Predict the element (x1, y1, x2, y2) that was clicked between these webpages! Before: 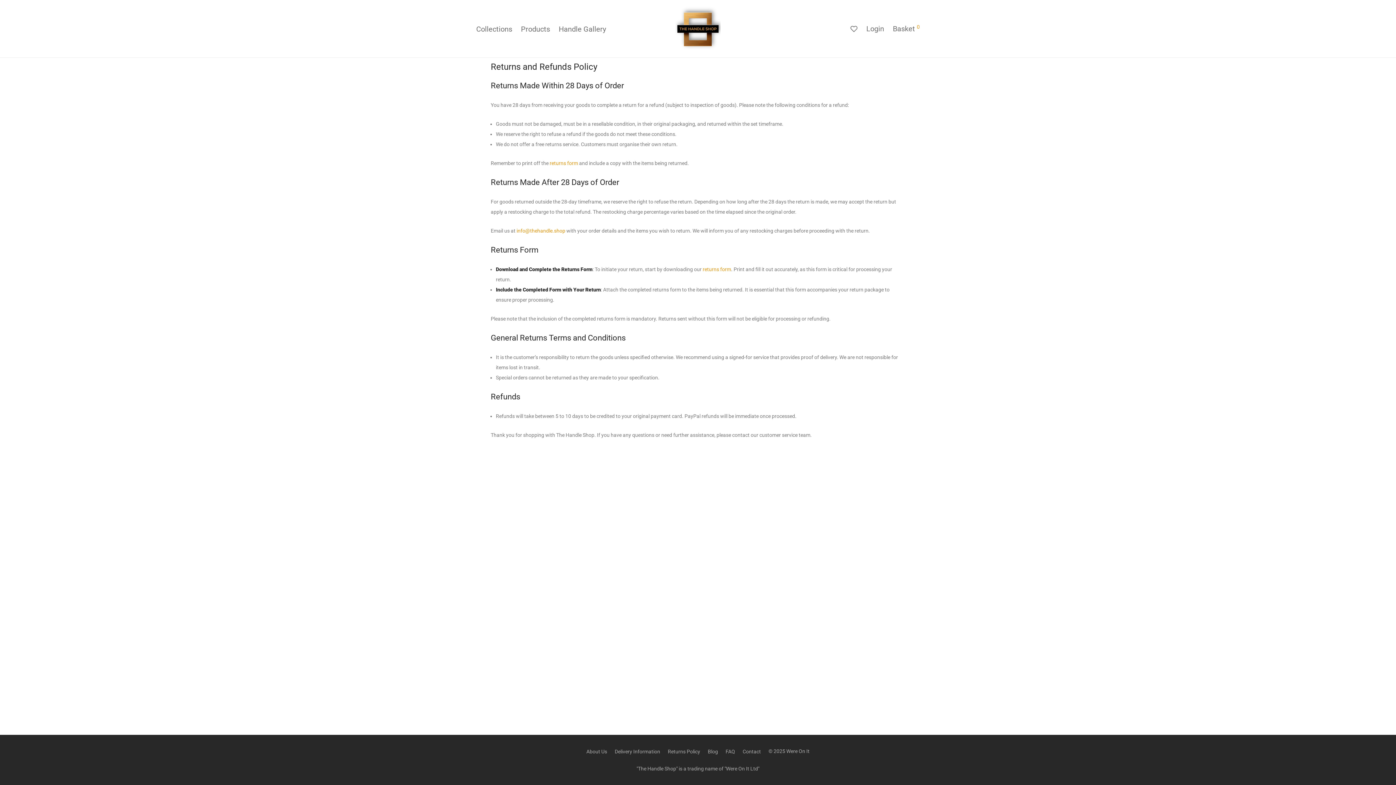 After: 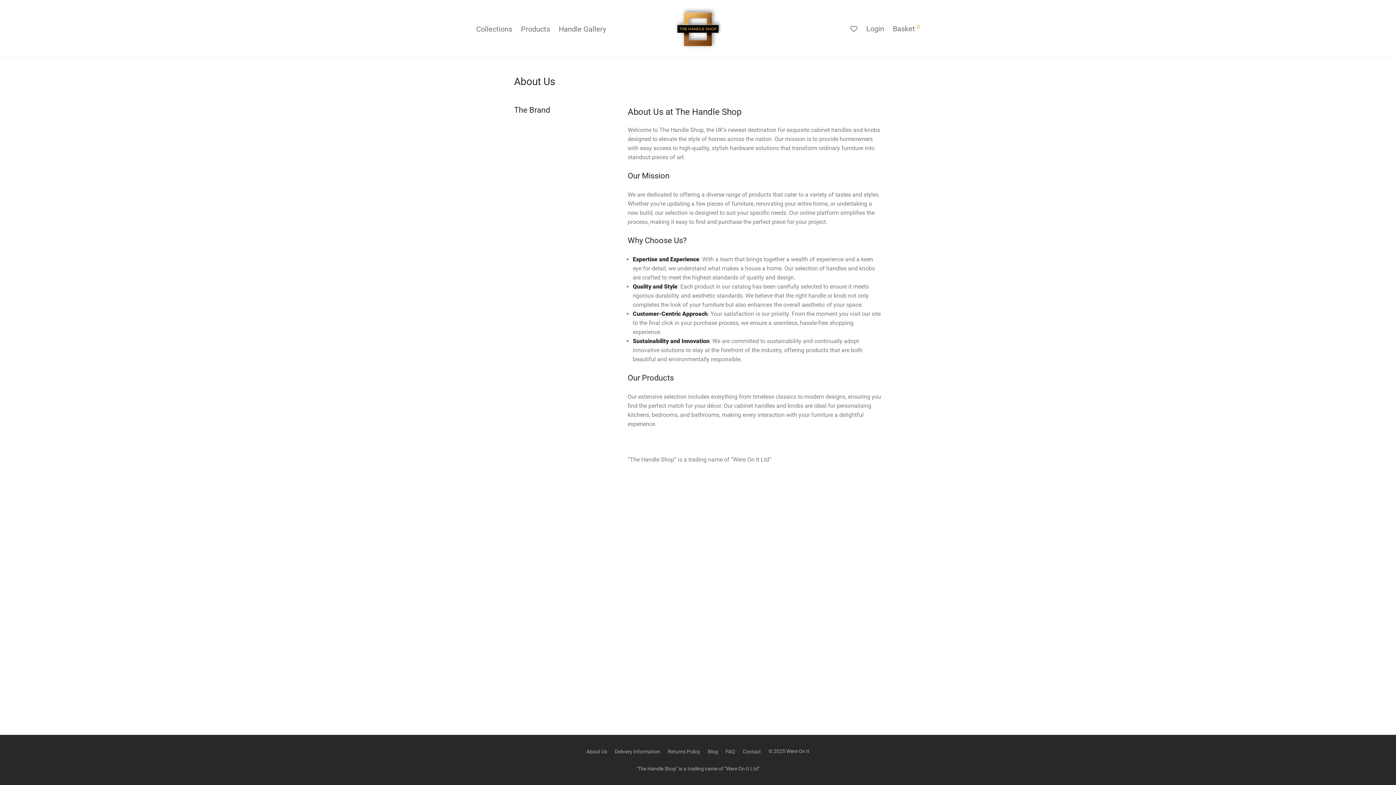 Action: label: About Us bbox: (586, 746, 607, 757)